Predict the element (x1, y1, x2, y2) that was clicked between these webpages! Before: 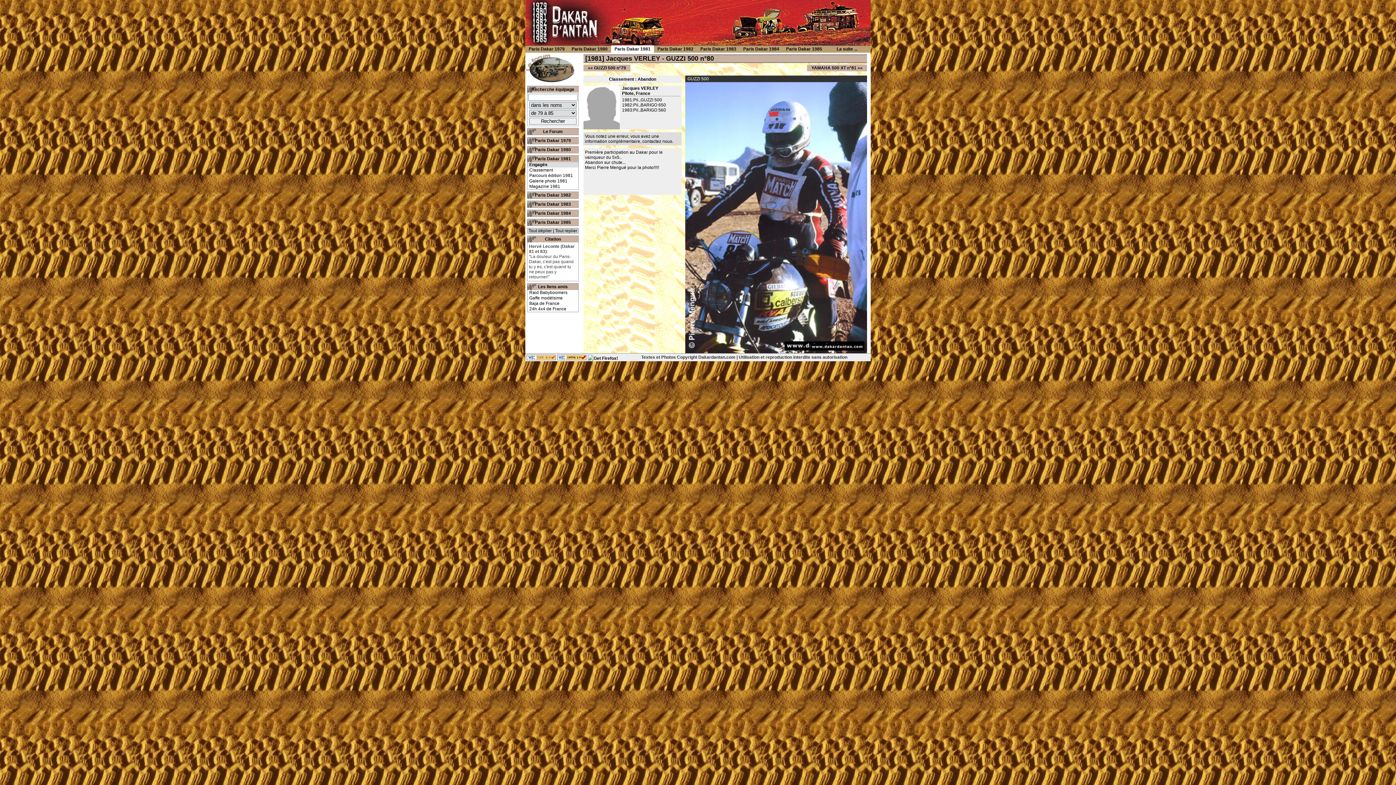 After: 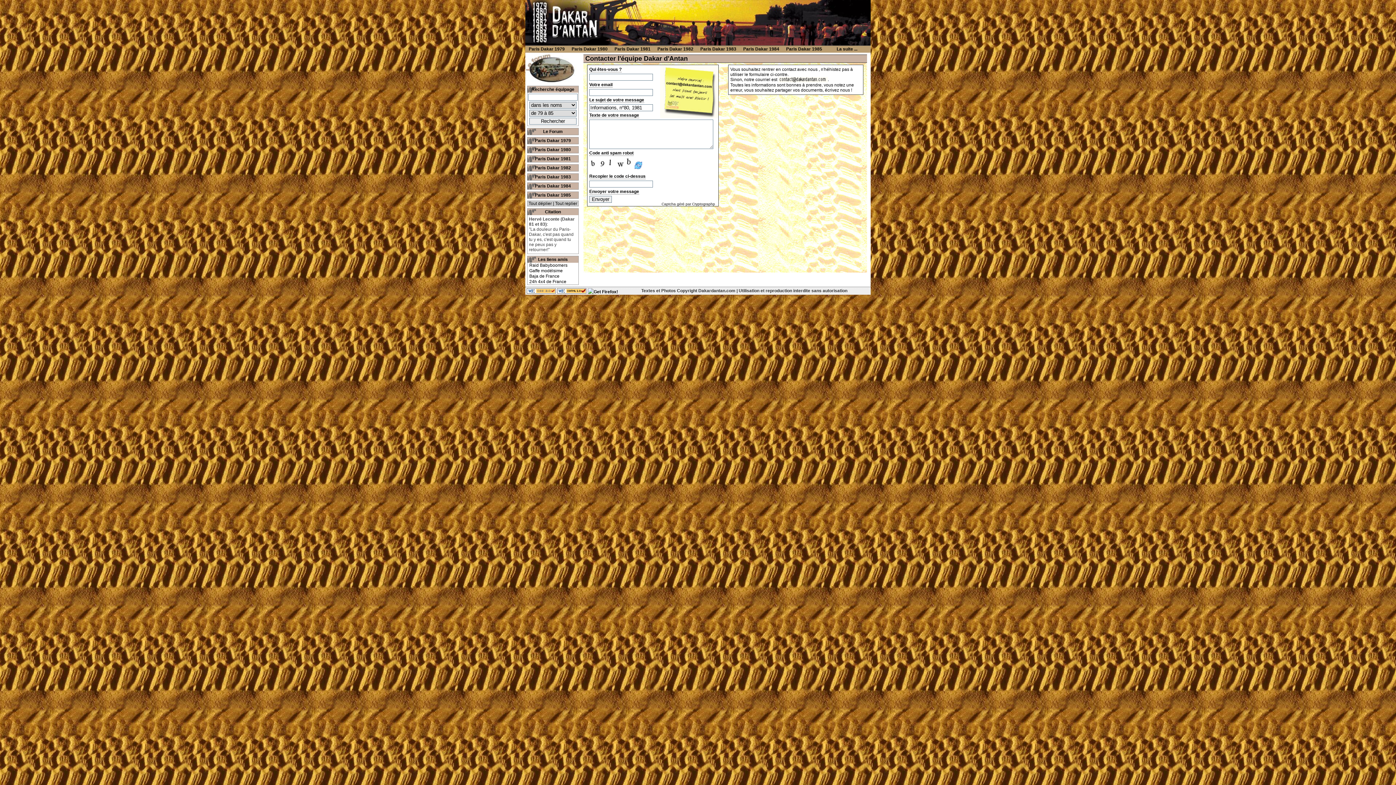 Action: label: contactez nous bbox: (642, 138, 672, 144)